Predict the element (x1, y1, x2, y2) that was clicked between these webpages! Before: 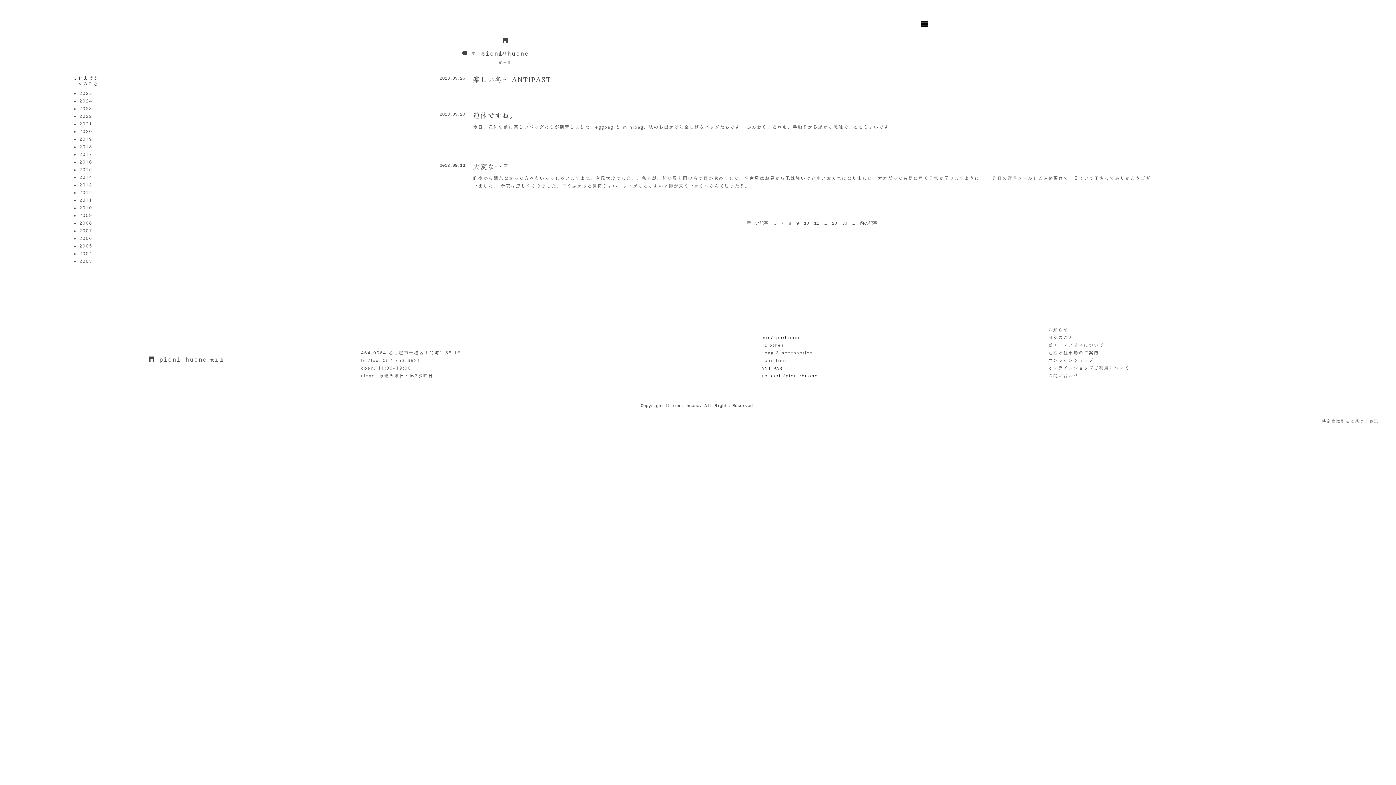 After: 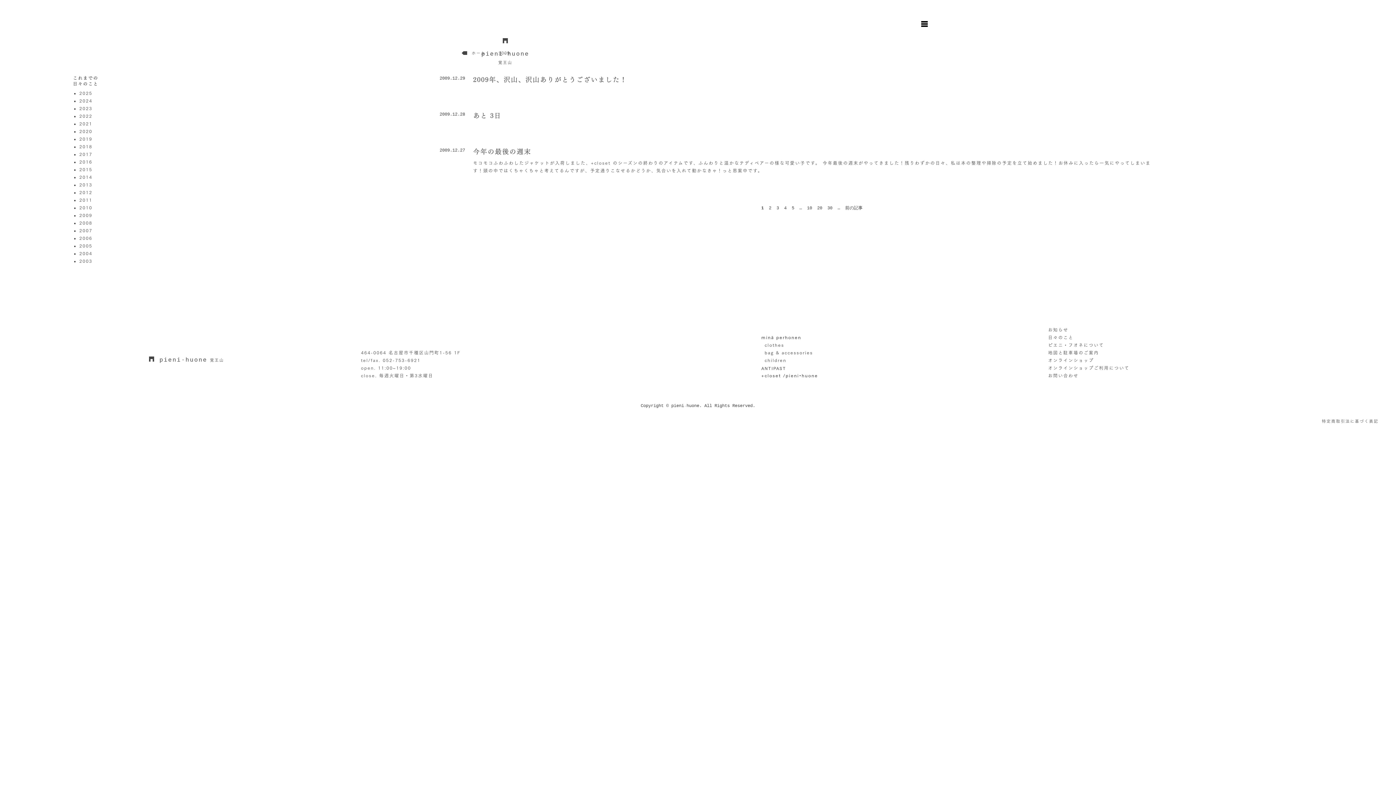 Action: bbox: (79, 213, 92, 217) label: 2009